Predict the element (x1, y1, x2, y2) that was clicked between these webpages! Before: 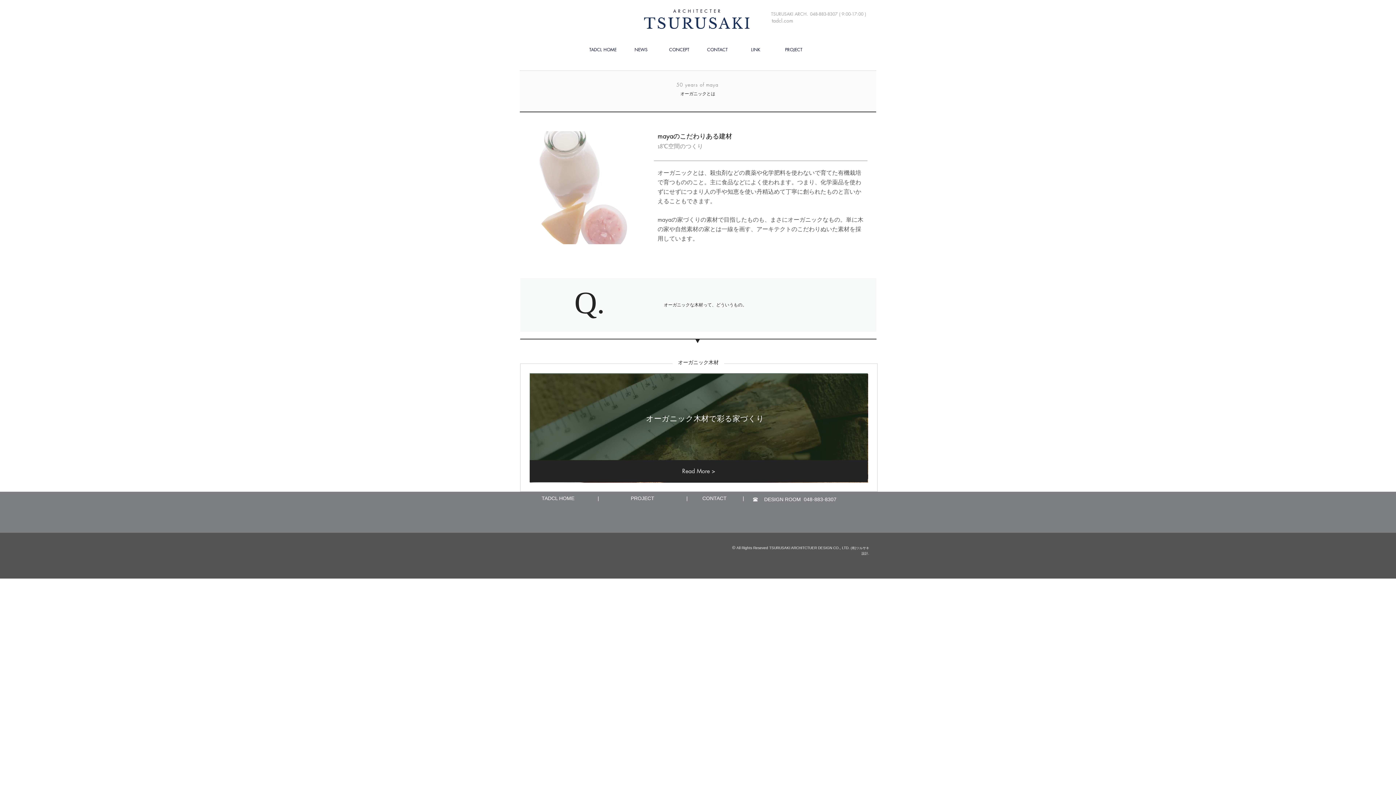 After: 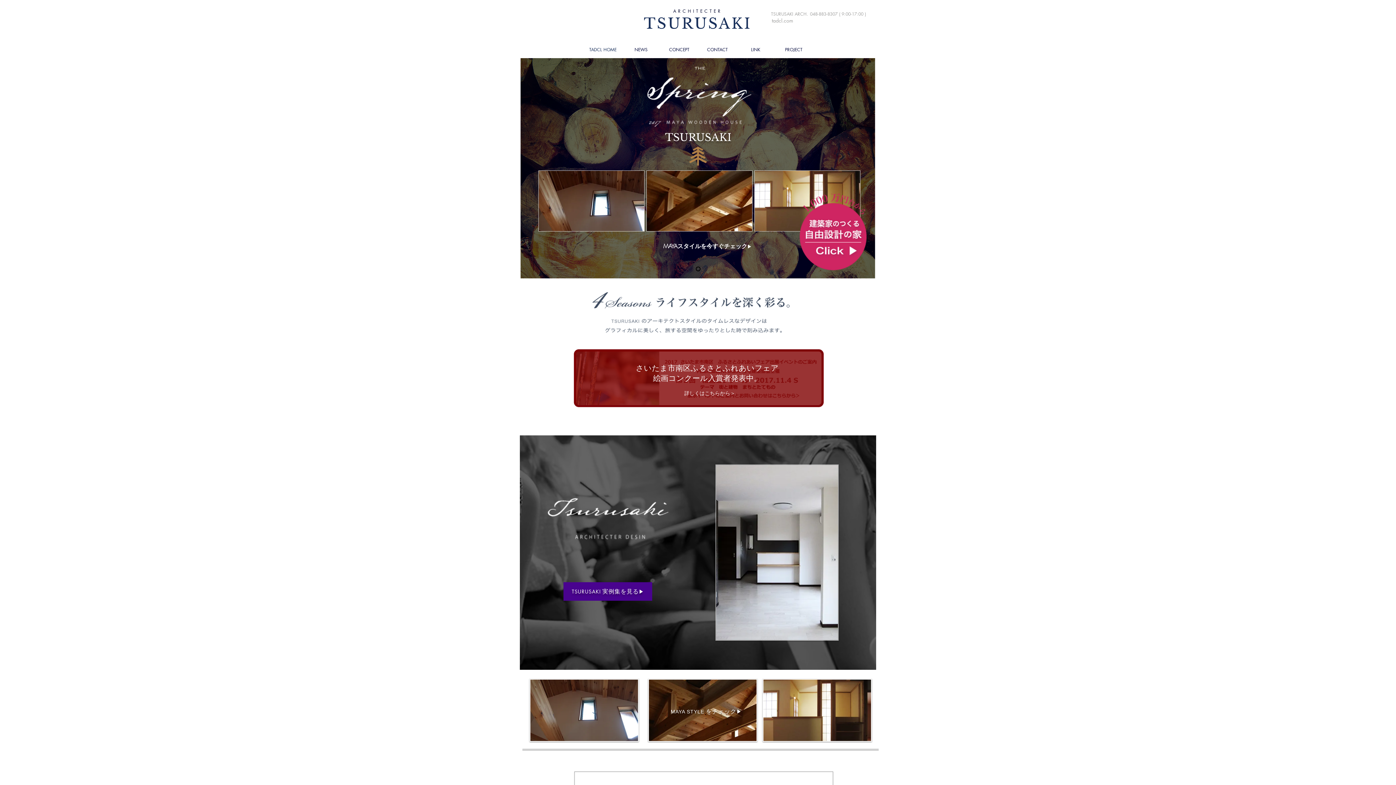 Action: label: TADCL HOME                | bbox: (541, 495, 599, 501)